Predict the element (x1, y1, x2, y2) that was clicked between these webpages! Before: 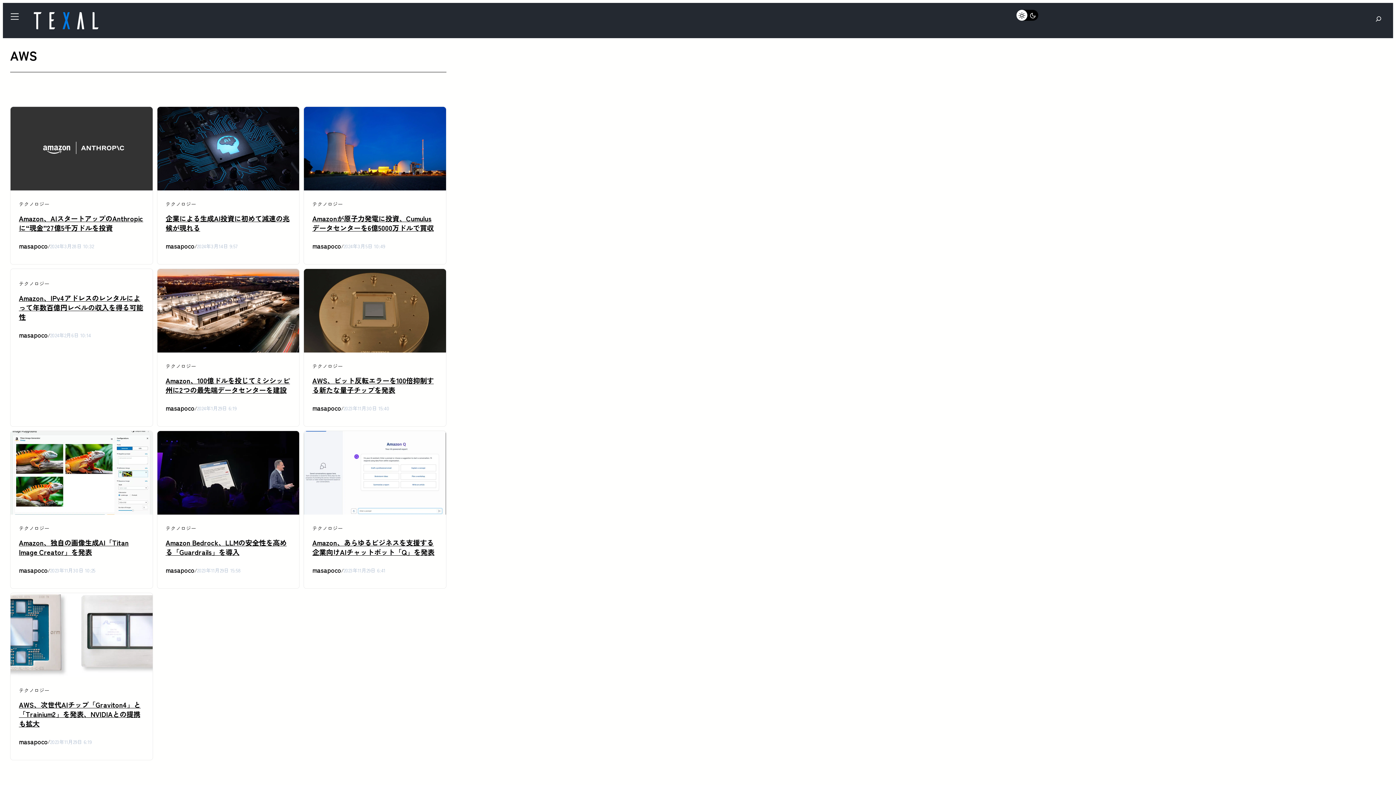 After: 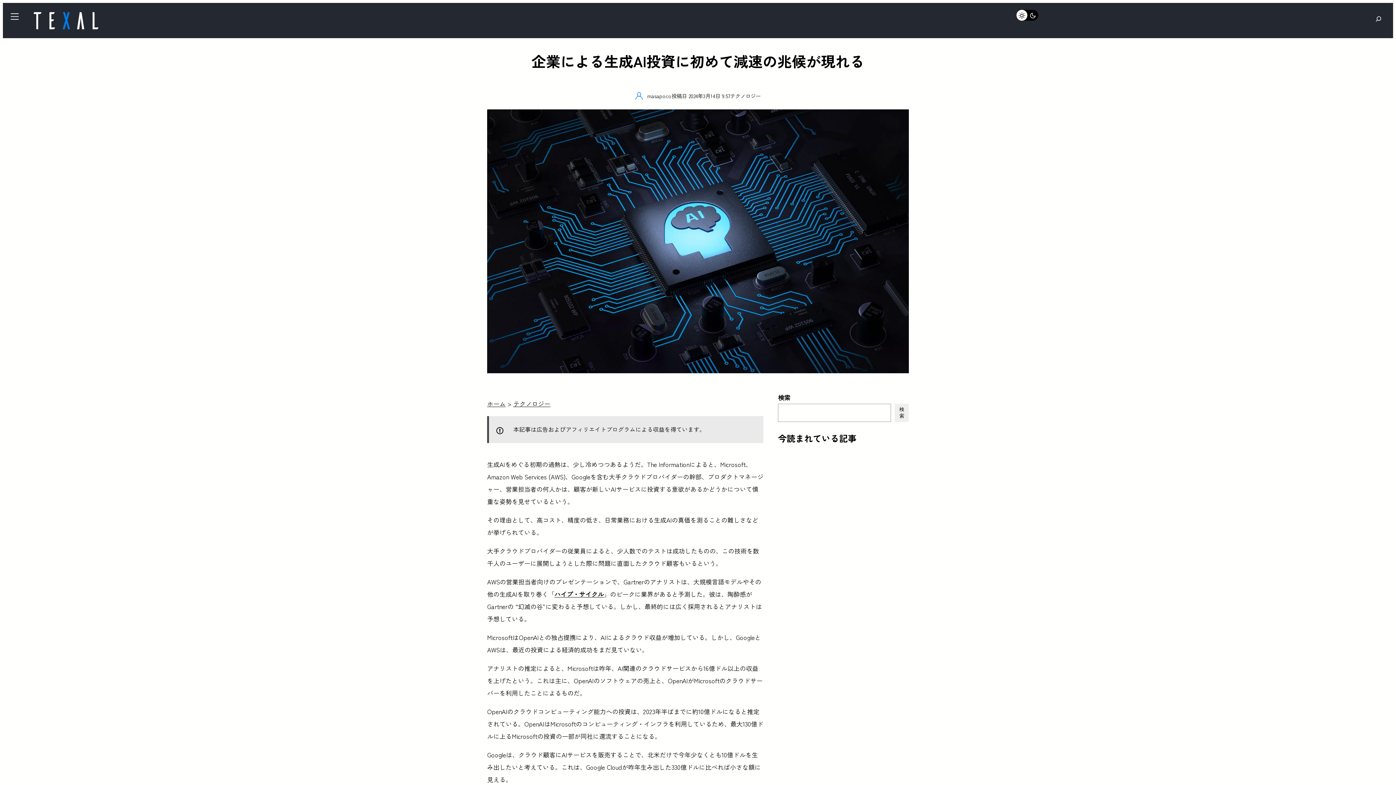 Action: label: 企業による生成AI投資に初めて減速の兆候が現れる bbox: (165, 213, 289, 233)